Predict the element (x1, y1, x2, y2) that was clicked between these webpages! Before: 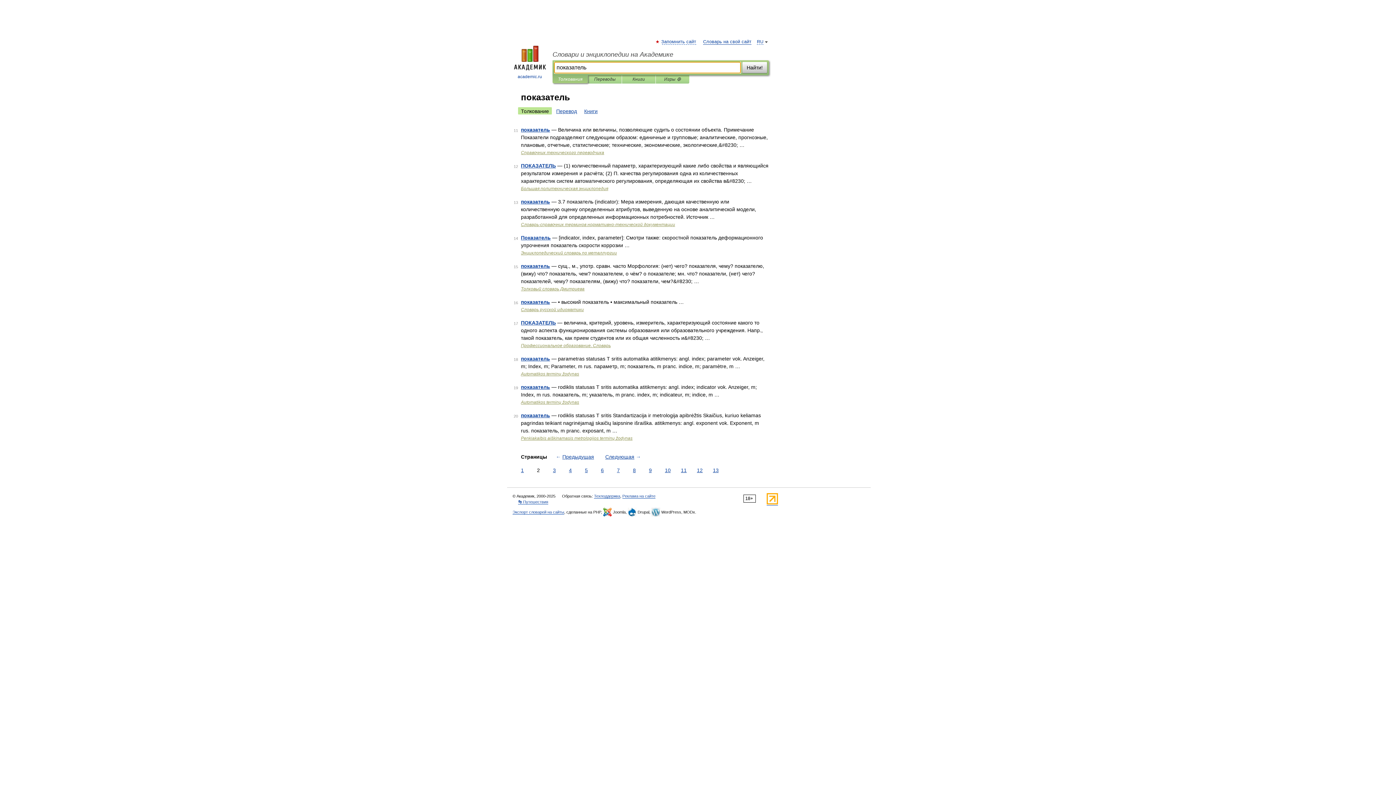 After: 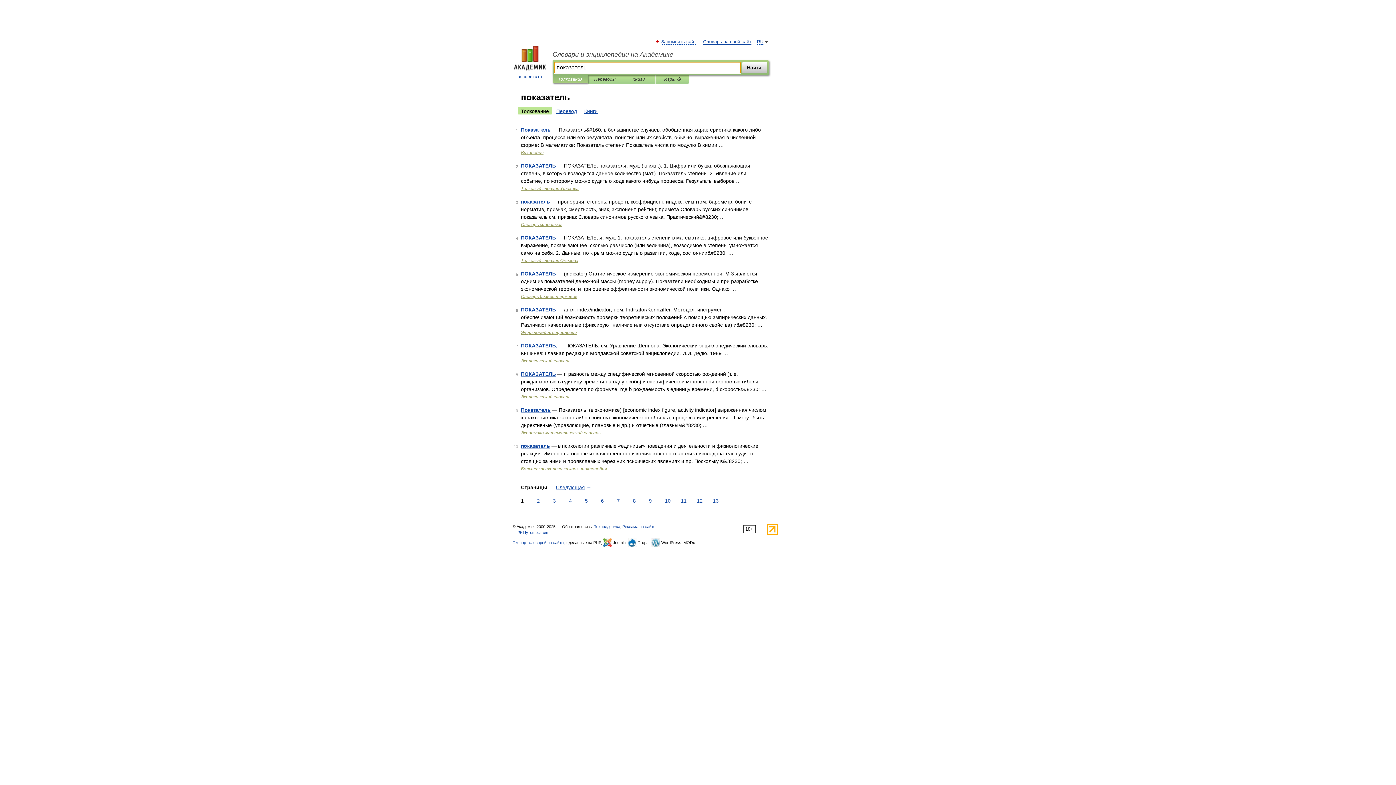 Action: label: ← Предыдущая bbox: (554, 453, 596, 461)